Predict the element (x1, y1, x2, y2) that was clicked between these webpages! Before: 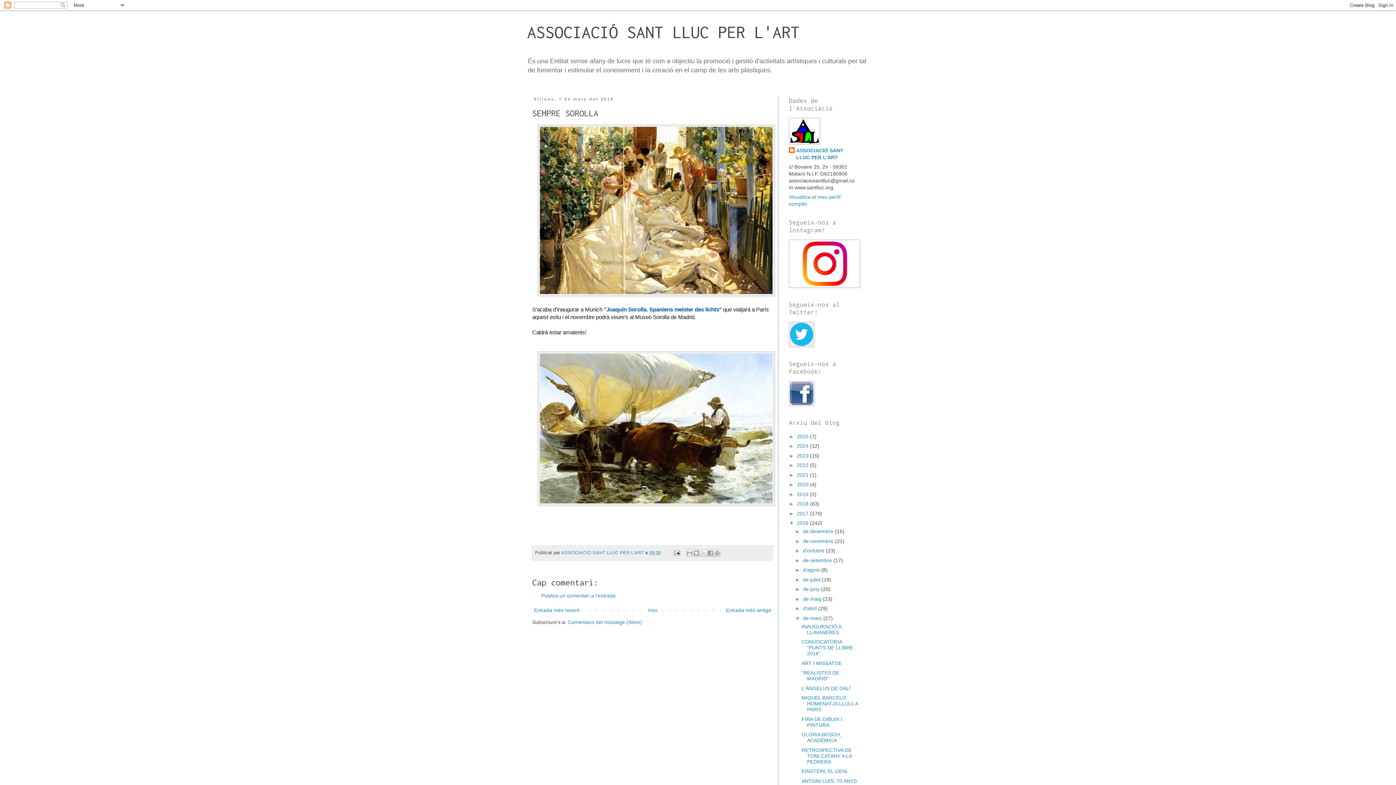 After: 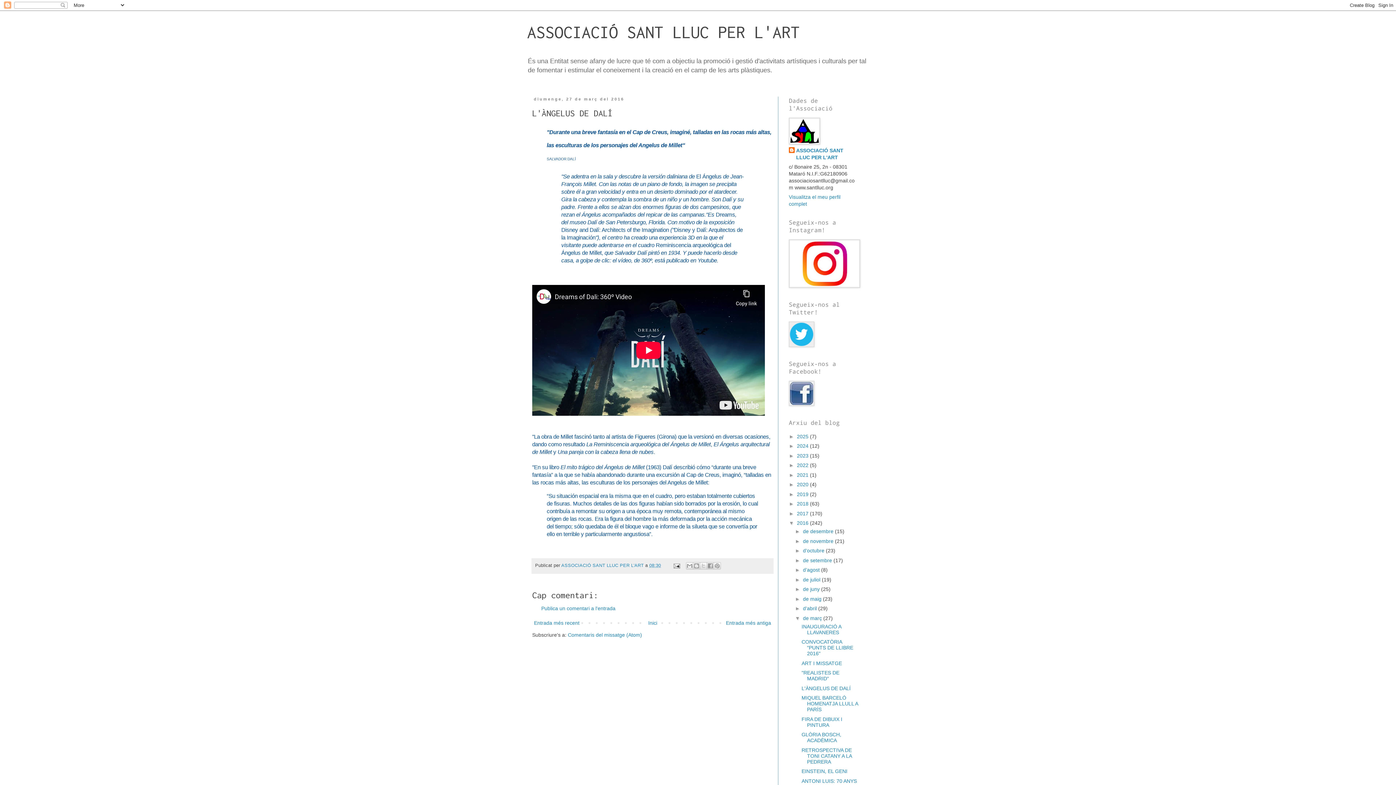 Action: label: L'ÀNGELUS DE DALÍ bbox: (801, 685, 850, 691)